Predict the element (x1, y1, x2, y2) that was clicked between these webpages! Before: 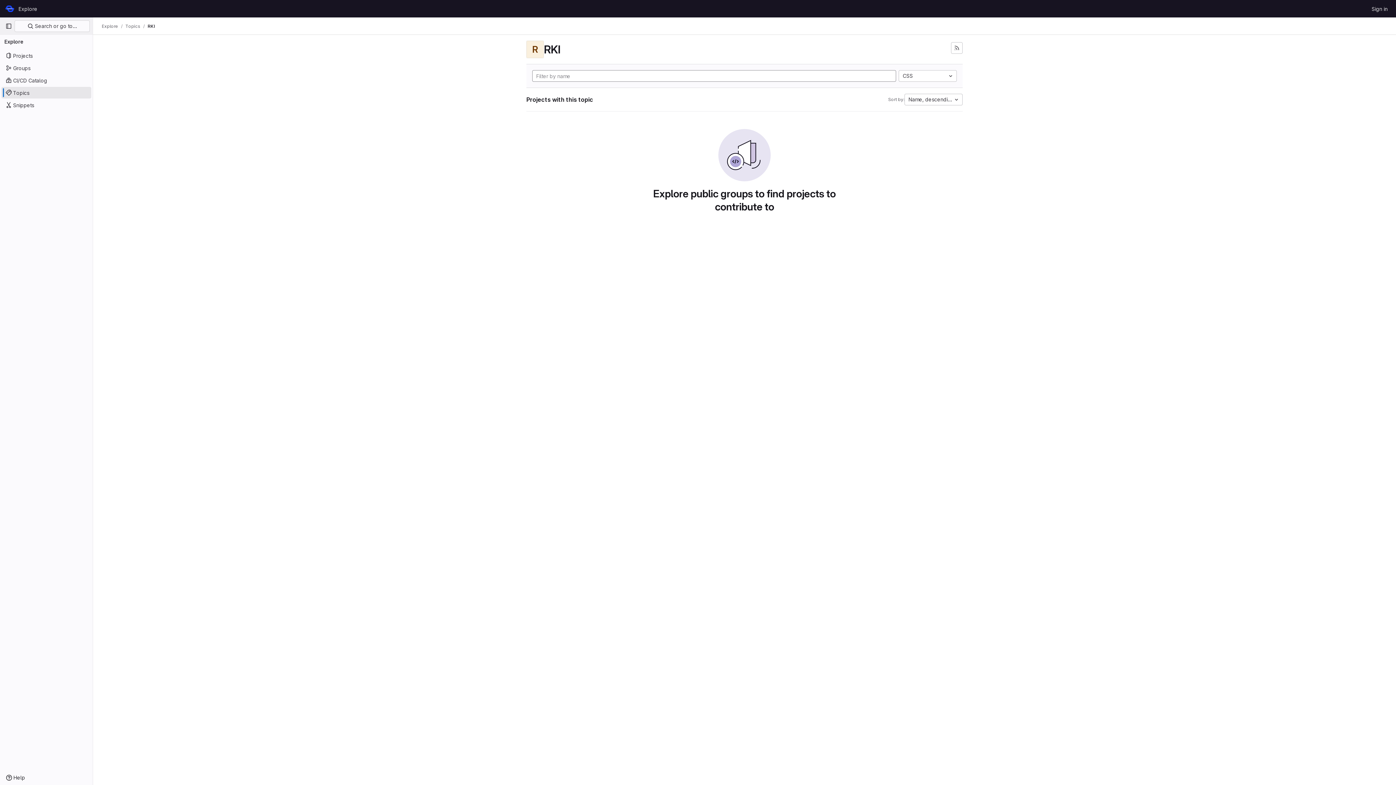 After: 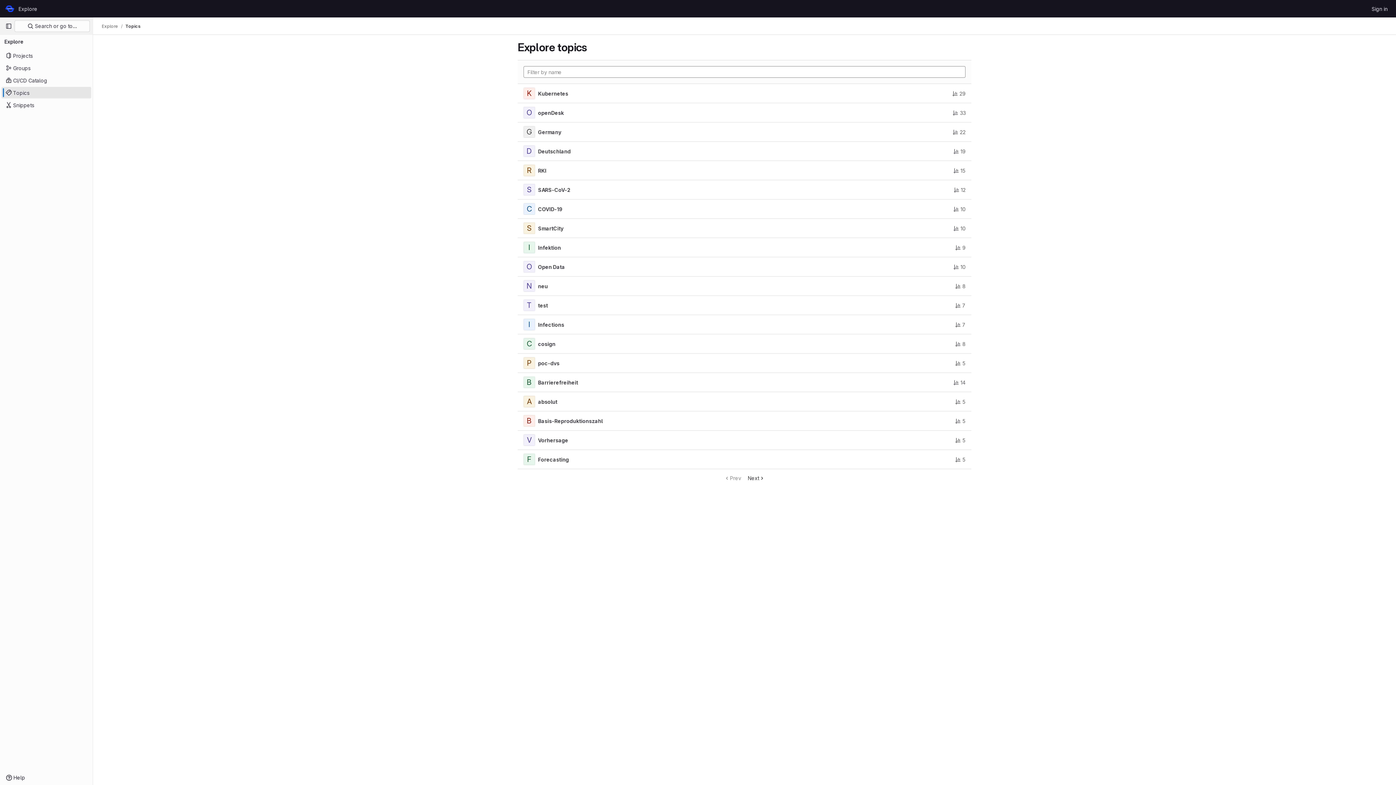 Action: label: Topics bbox: (125, 23, 140, 29)